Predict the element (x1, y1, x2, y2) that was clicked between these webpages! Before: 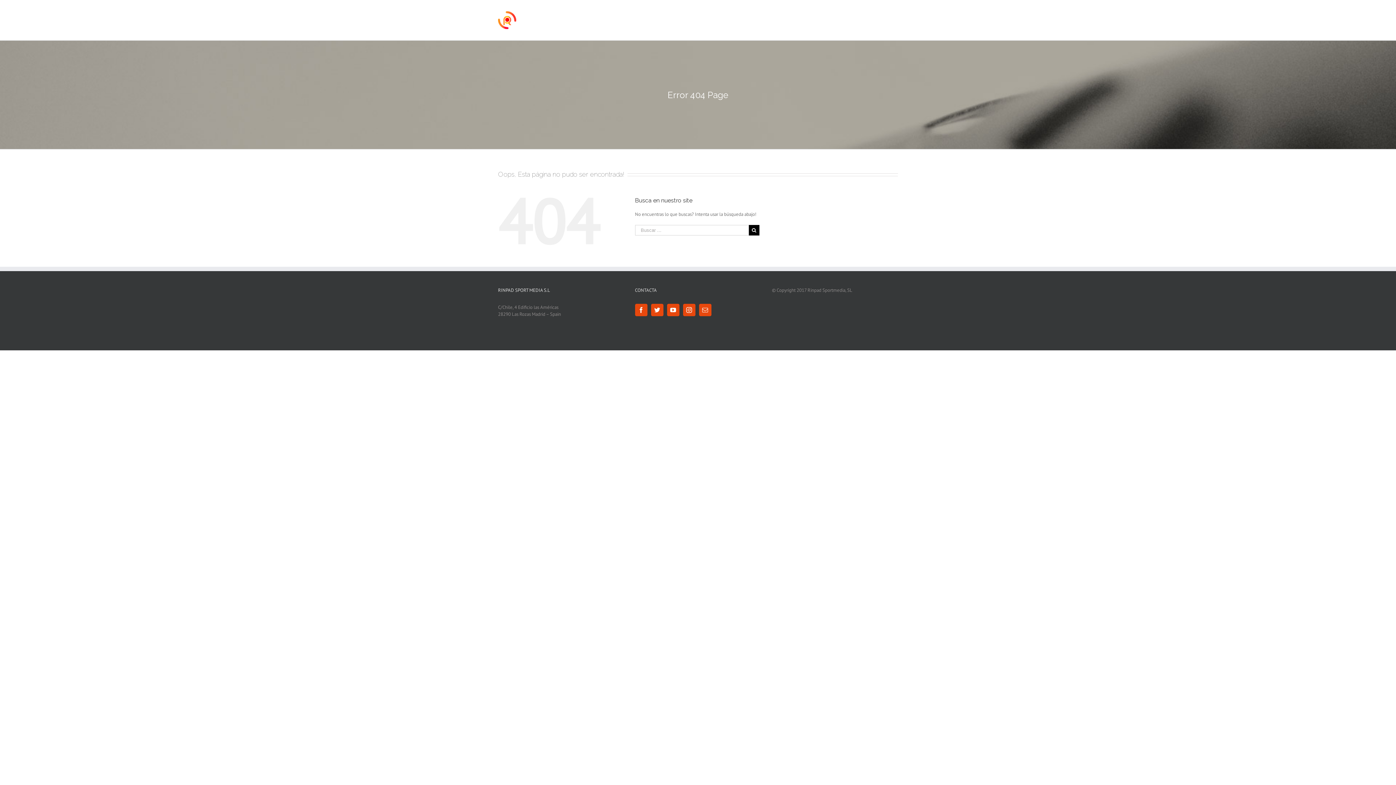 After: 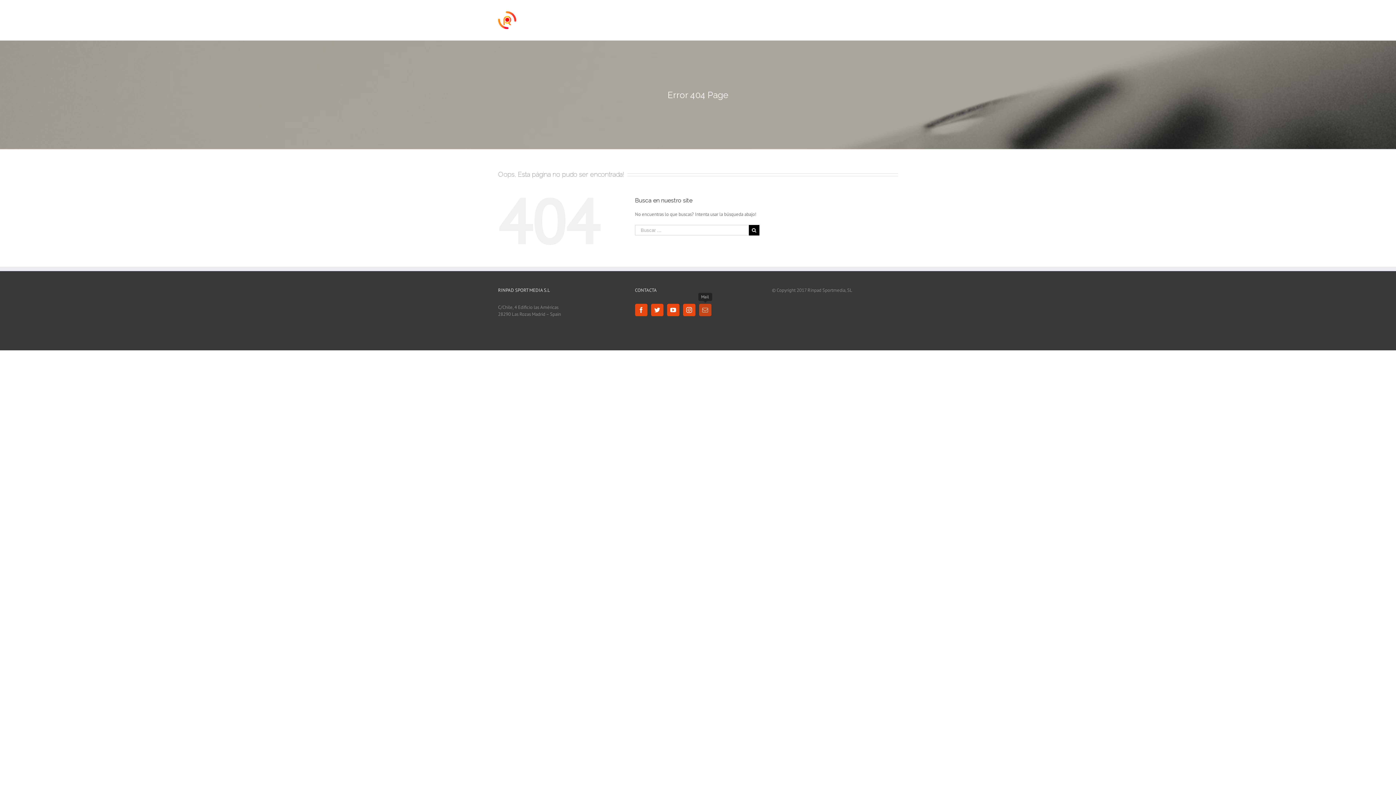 Action: label: Mail bbox: (699, 304, 711, 316)